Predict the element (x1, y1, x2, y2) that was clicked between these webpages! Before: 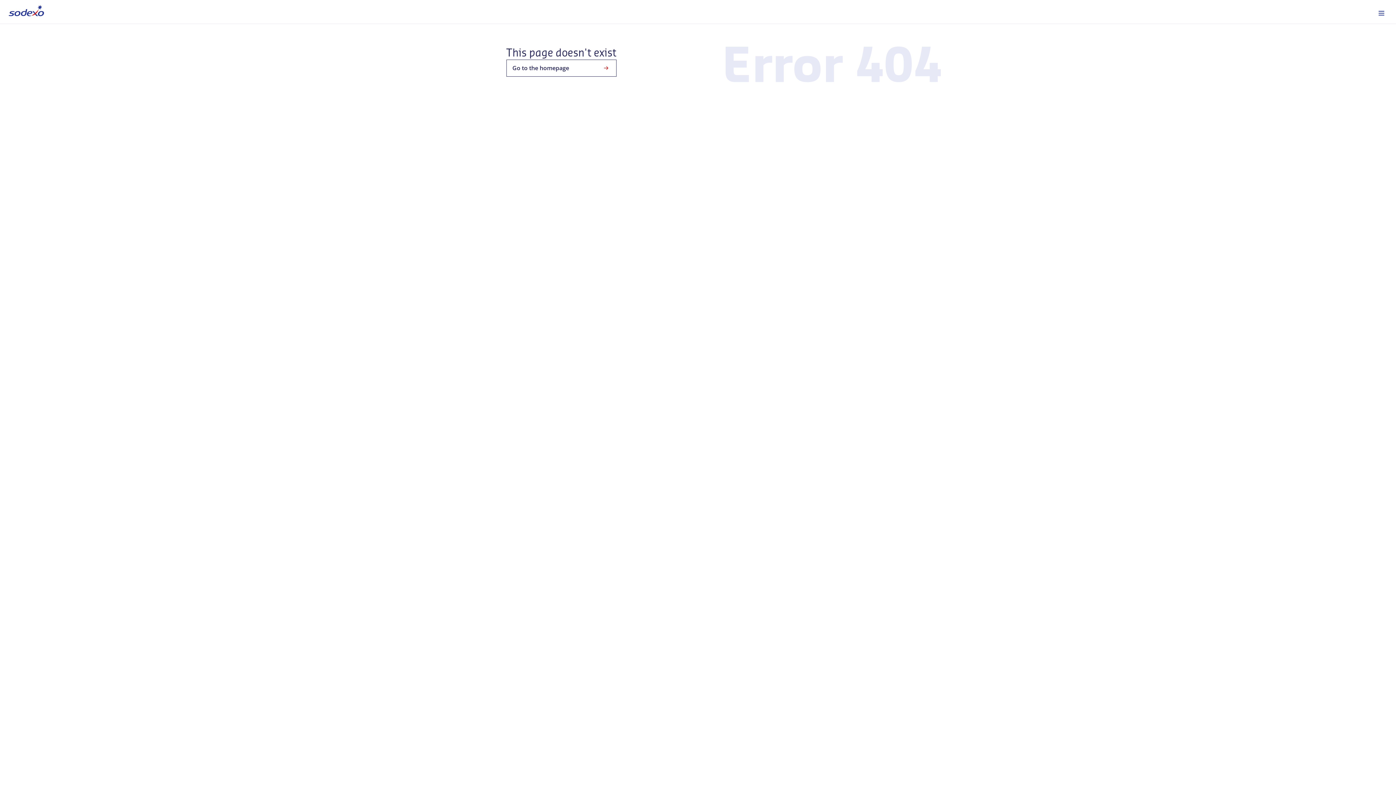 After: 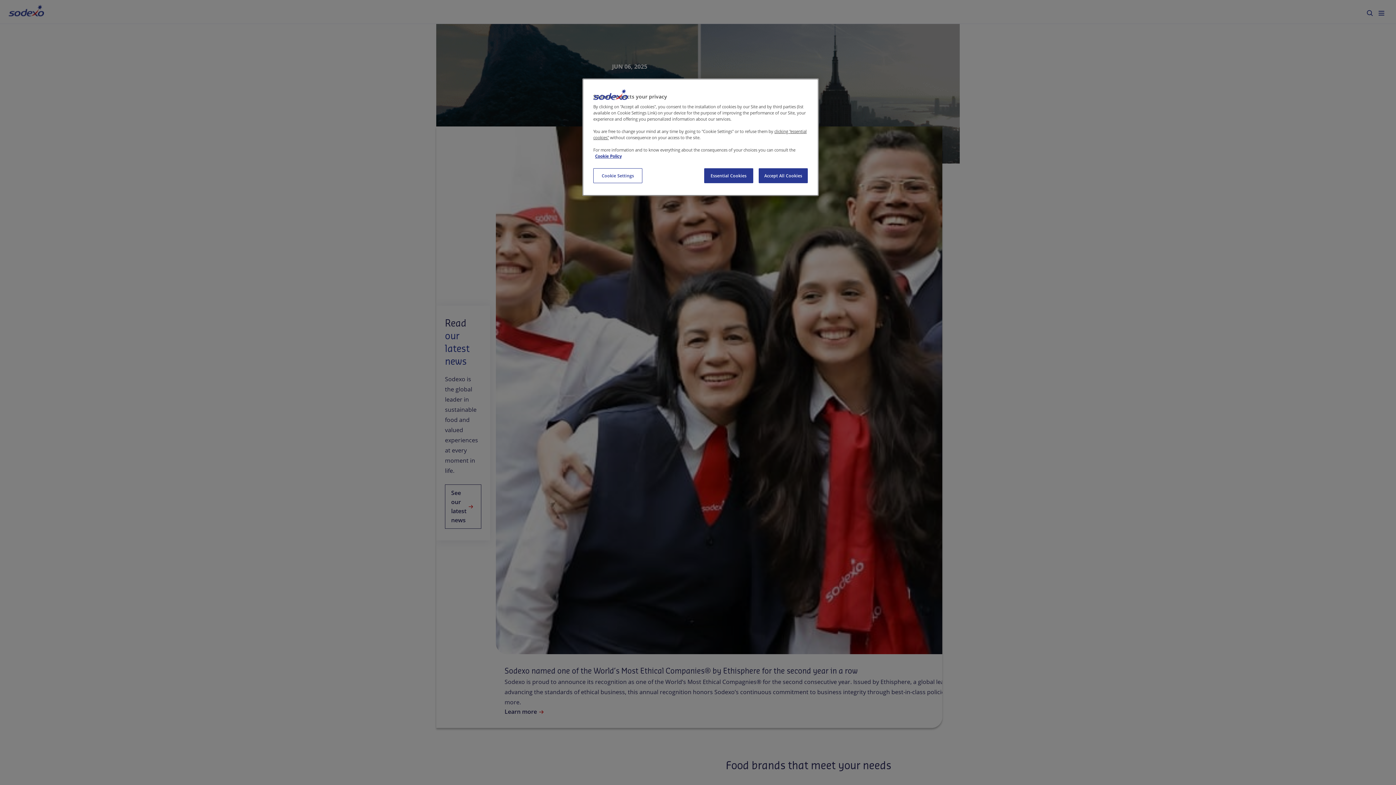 Action: bbox: (8, 4, 44, 18)